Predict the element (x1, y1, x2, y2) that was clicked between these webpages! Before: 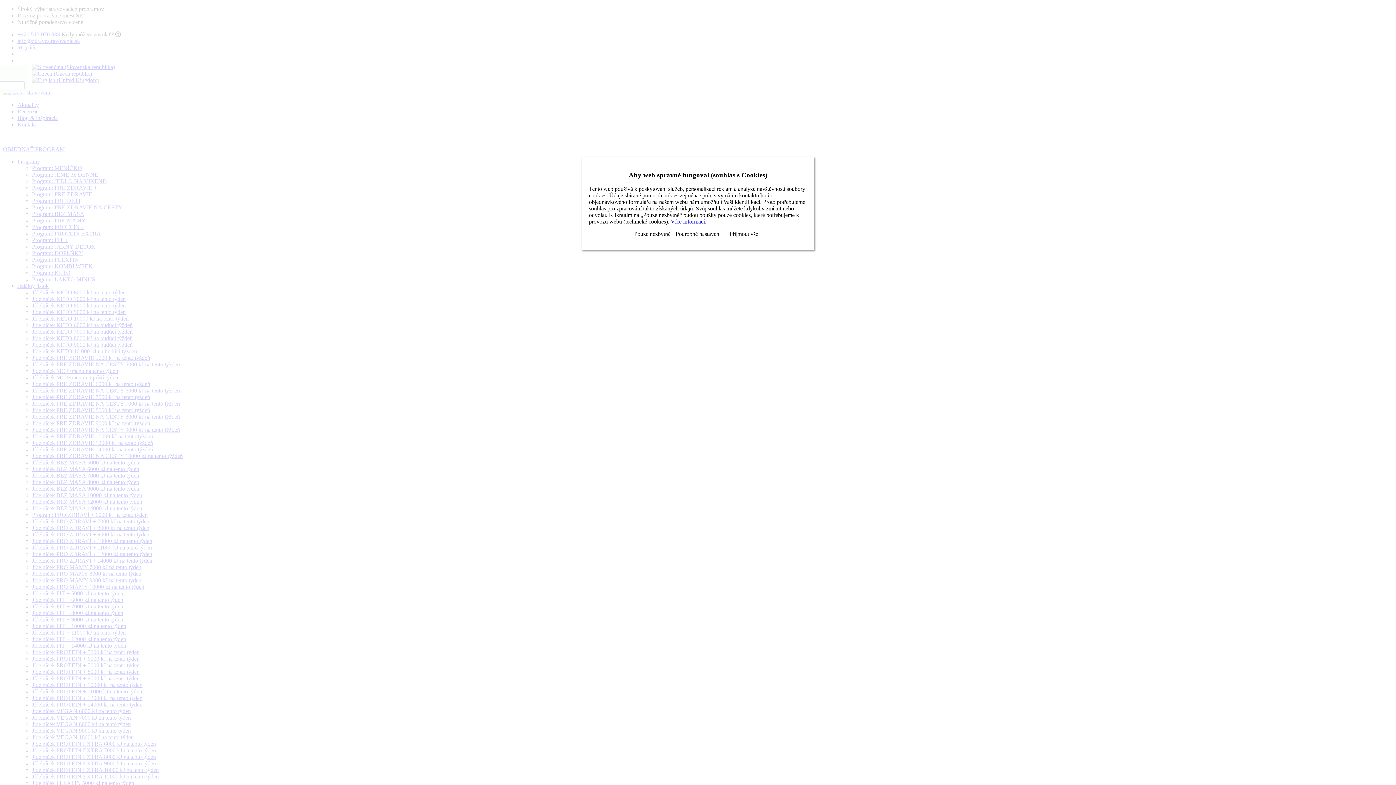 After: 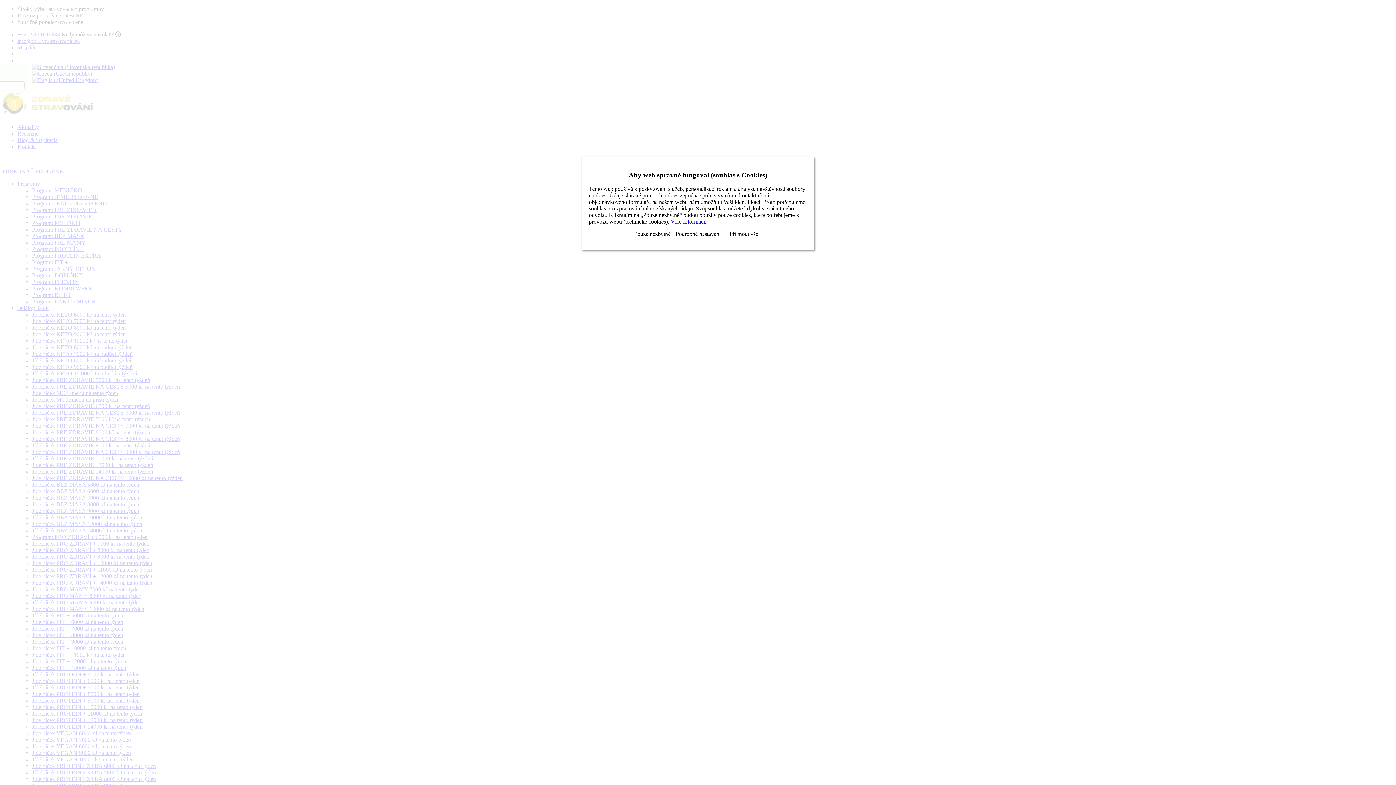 Action: bbox: (670, 218, 705, 224) label: Více informací